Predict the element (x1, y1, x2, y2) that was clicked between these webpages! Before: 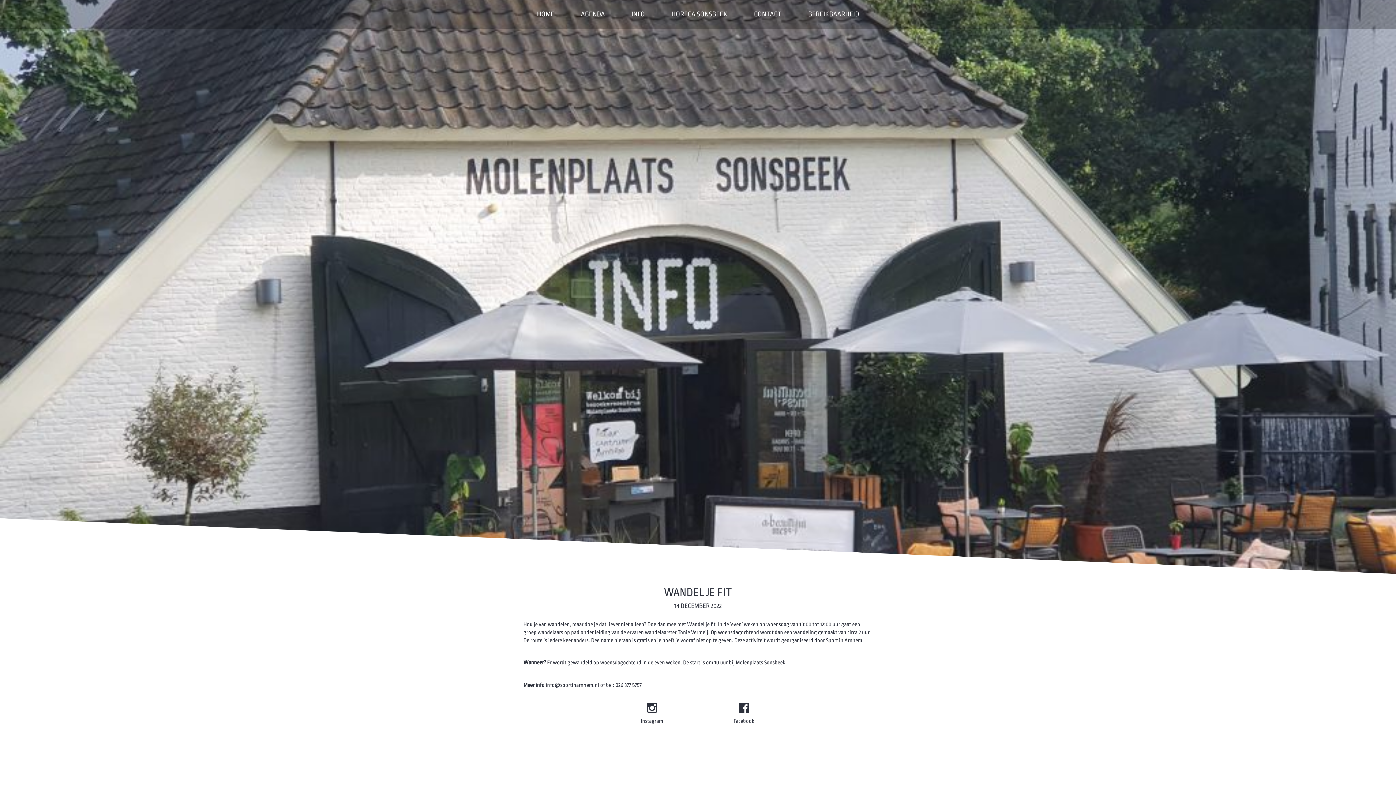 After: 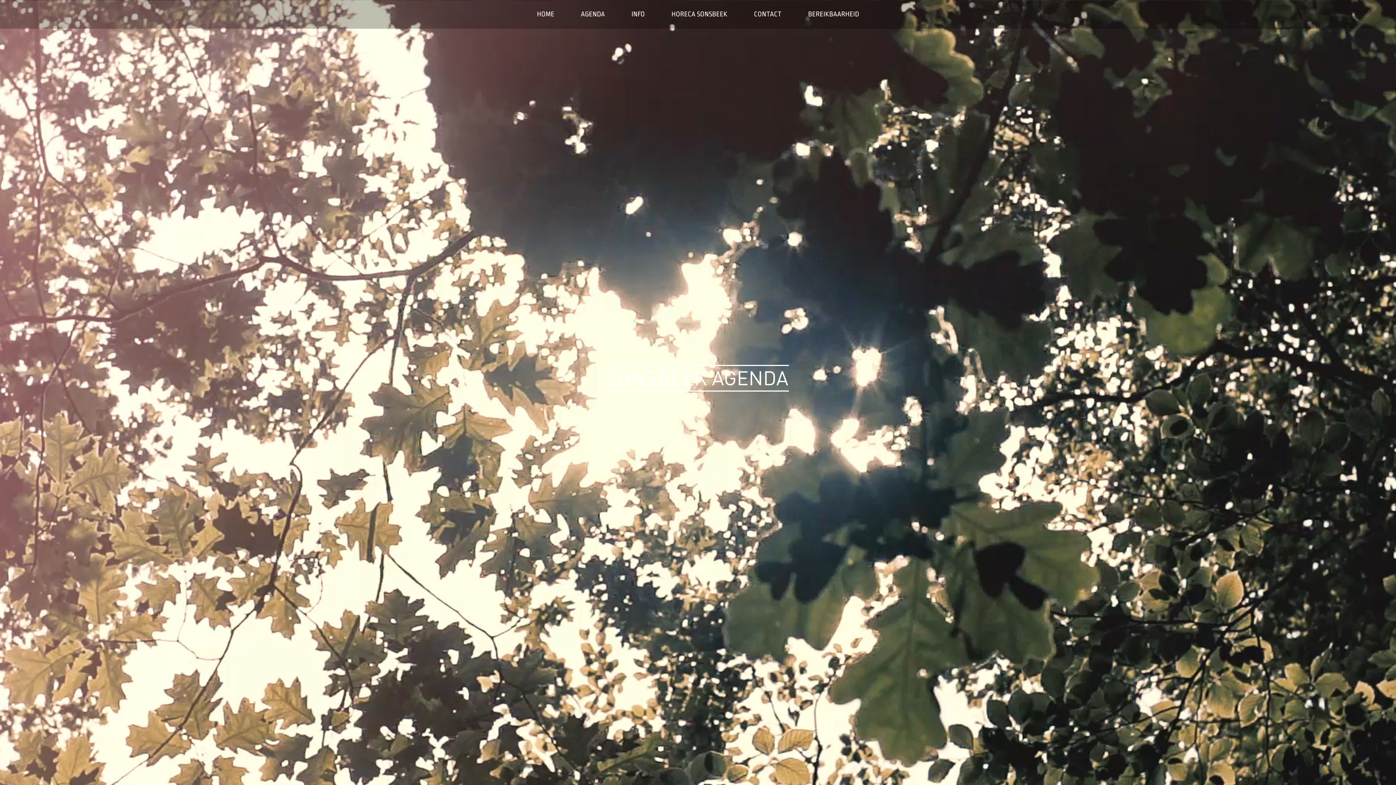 Action: bbox: (537, 10, 554, 18) label: HOME